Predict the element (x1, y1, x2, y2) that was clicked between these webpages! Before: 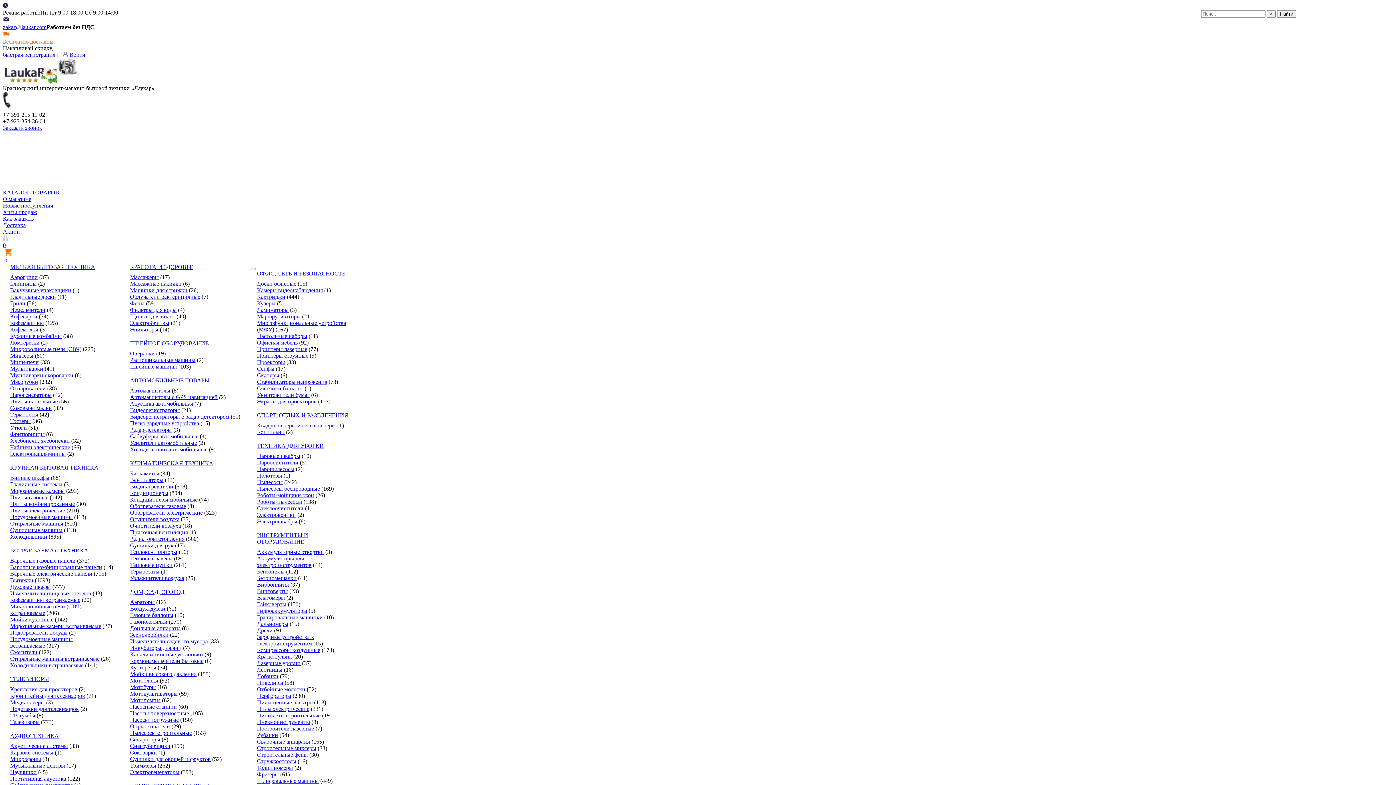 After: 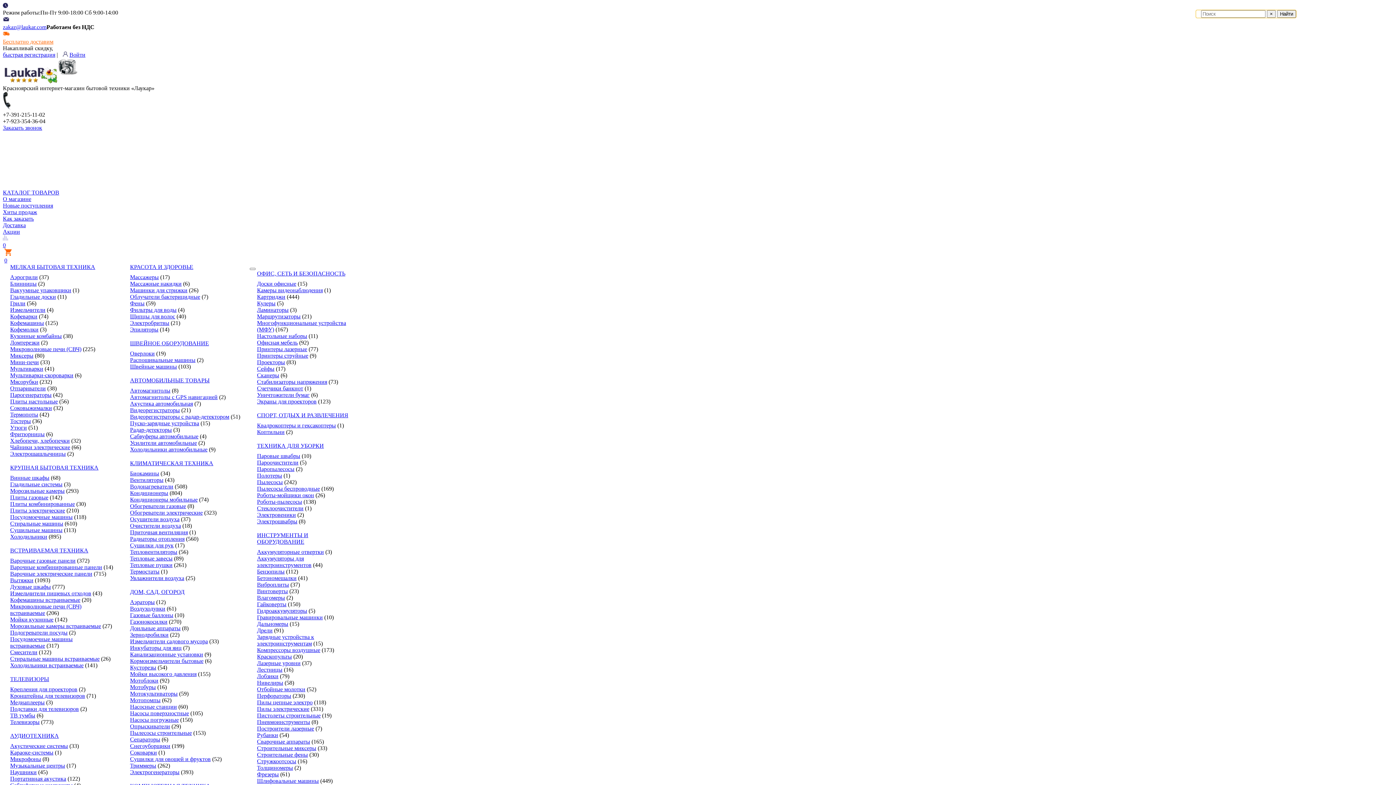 Action: bbox: (257, 752, 307, 758) label: Строительные фены